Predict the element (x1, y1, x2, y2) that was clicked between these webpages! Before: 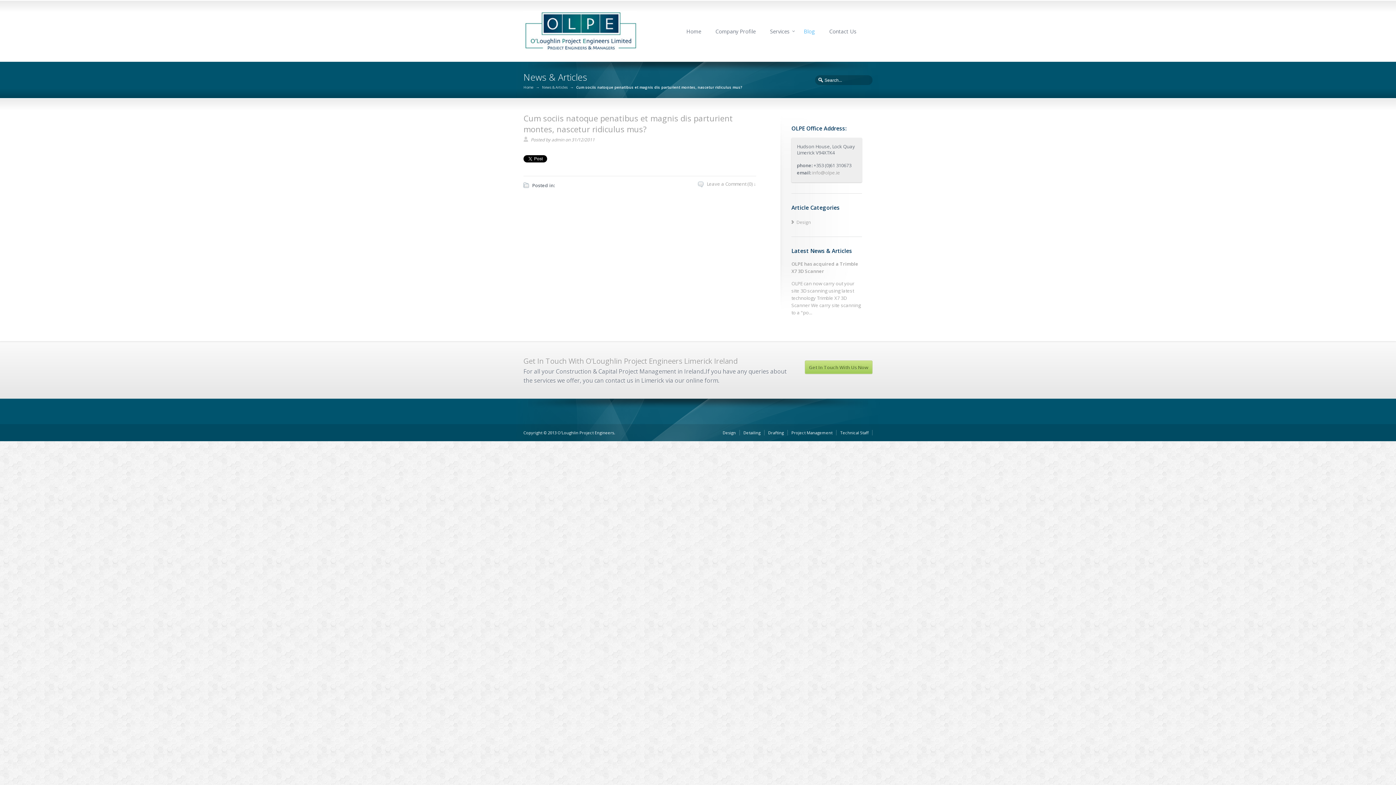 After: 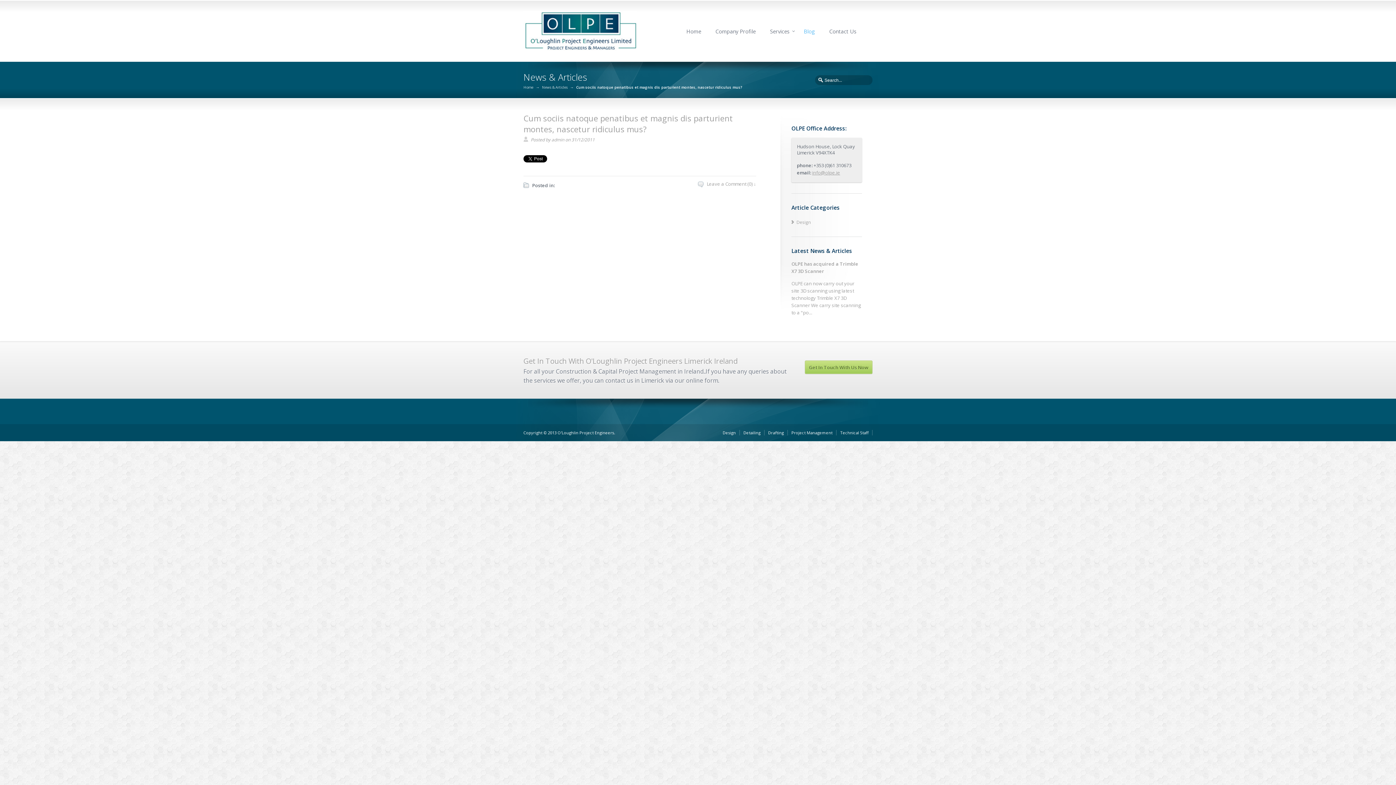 Action: bbox: (812, 169, 840, 176) label: info@olpe.ie